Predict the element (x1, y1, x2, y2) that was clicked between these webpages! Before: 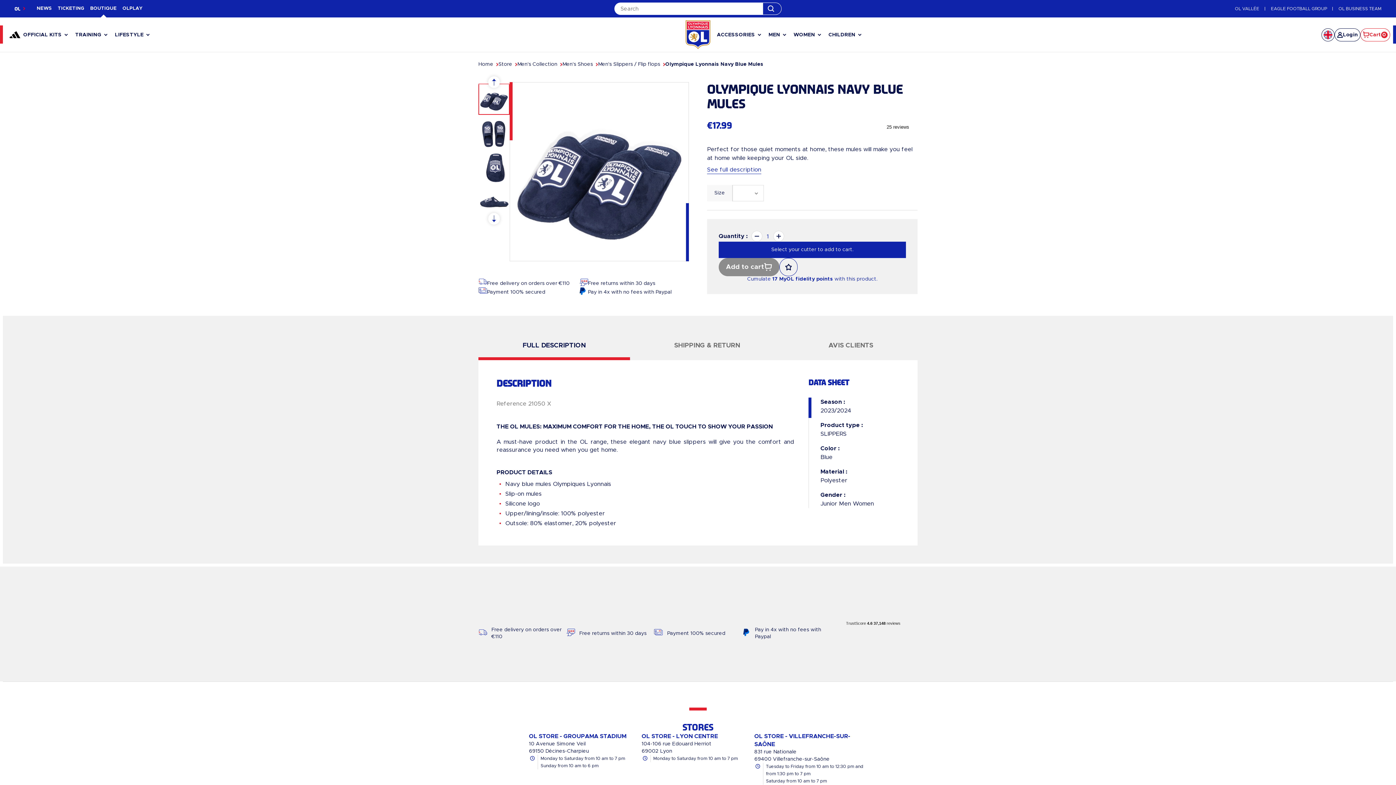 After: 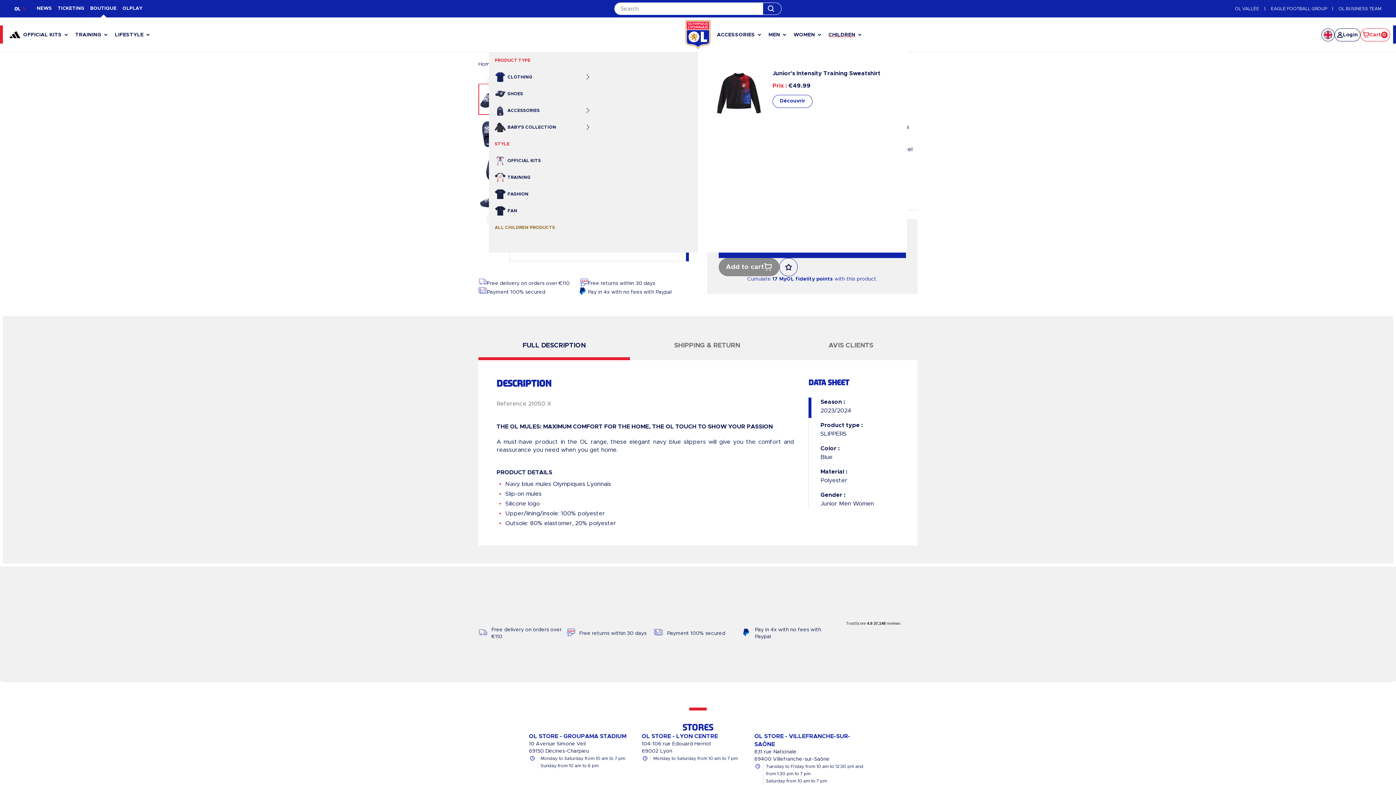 Action: label: CHILDREN bbox: (825, 17, 865, 52)